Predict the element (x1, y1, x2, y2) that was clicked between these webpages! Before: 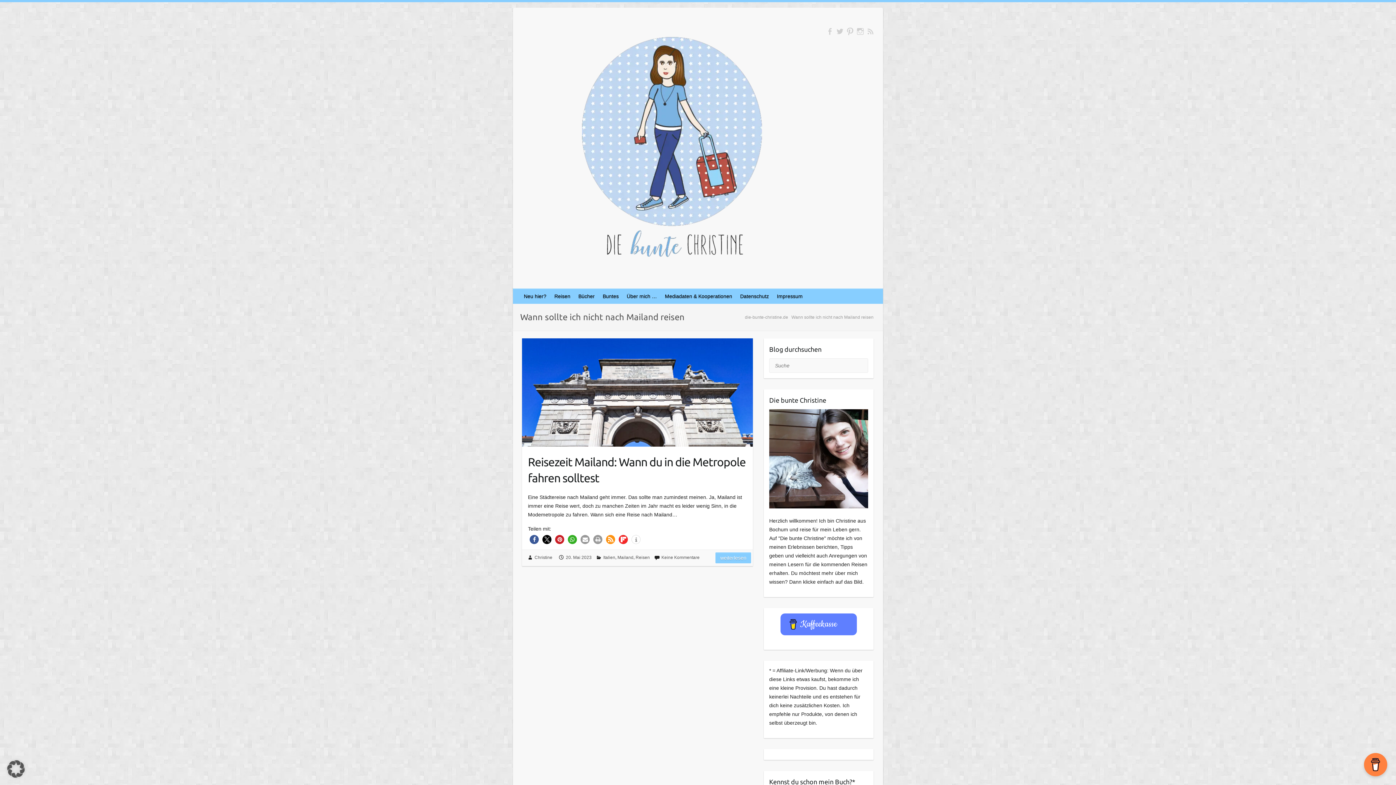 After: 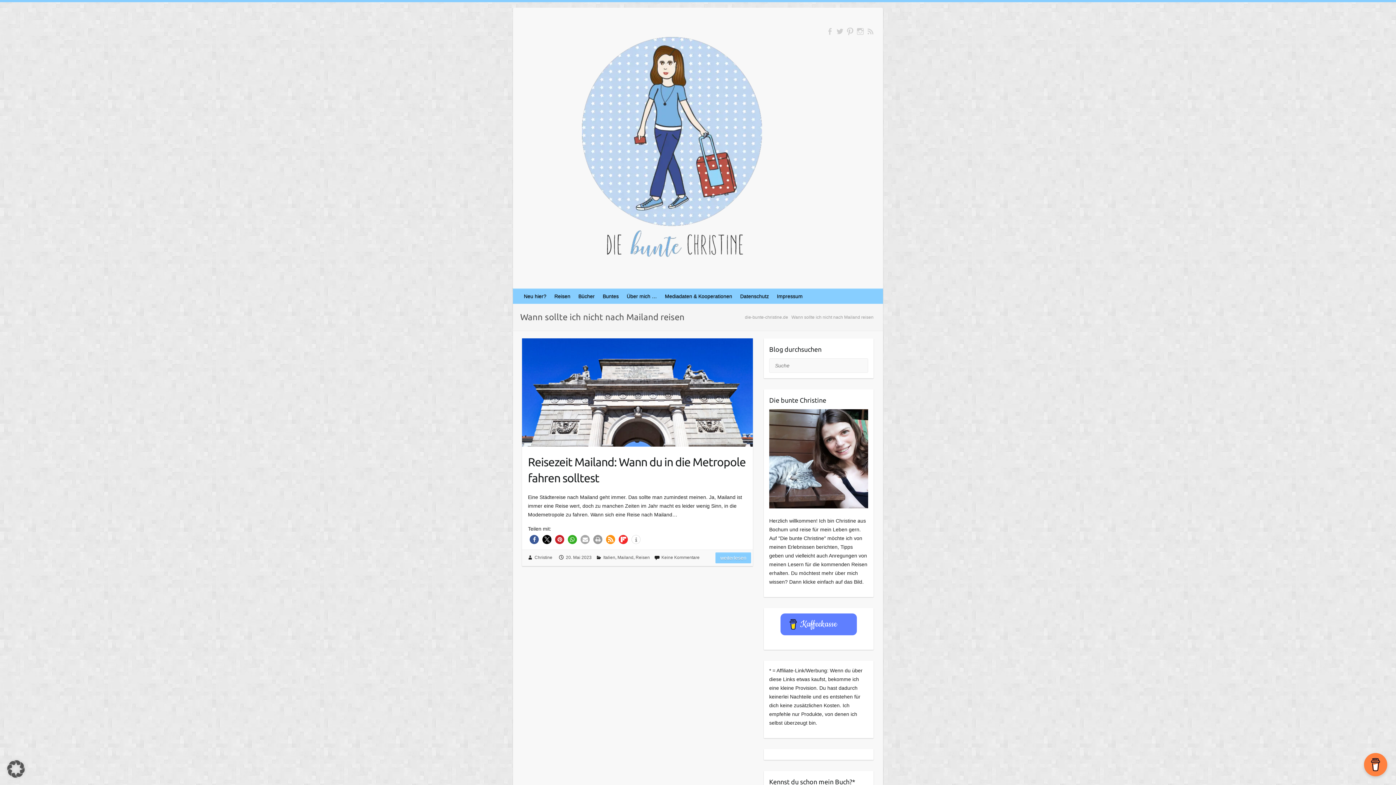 Action: label: Per E-Mail versenden bbox: (580, 535, 589, 544)